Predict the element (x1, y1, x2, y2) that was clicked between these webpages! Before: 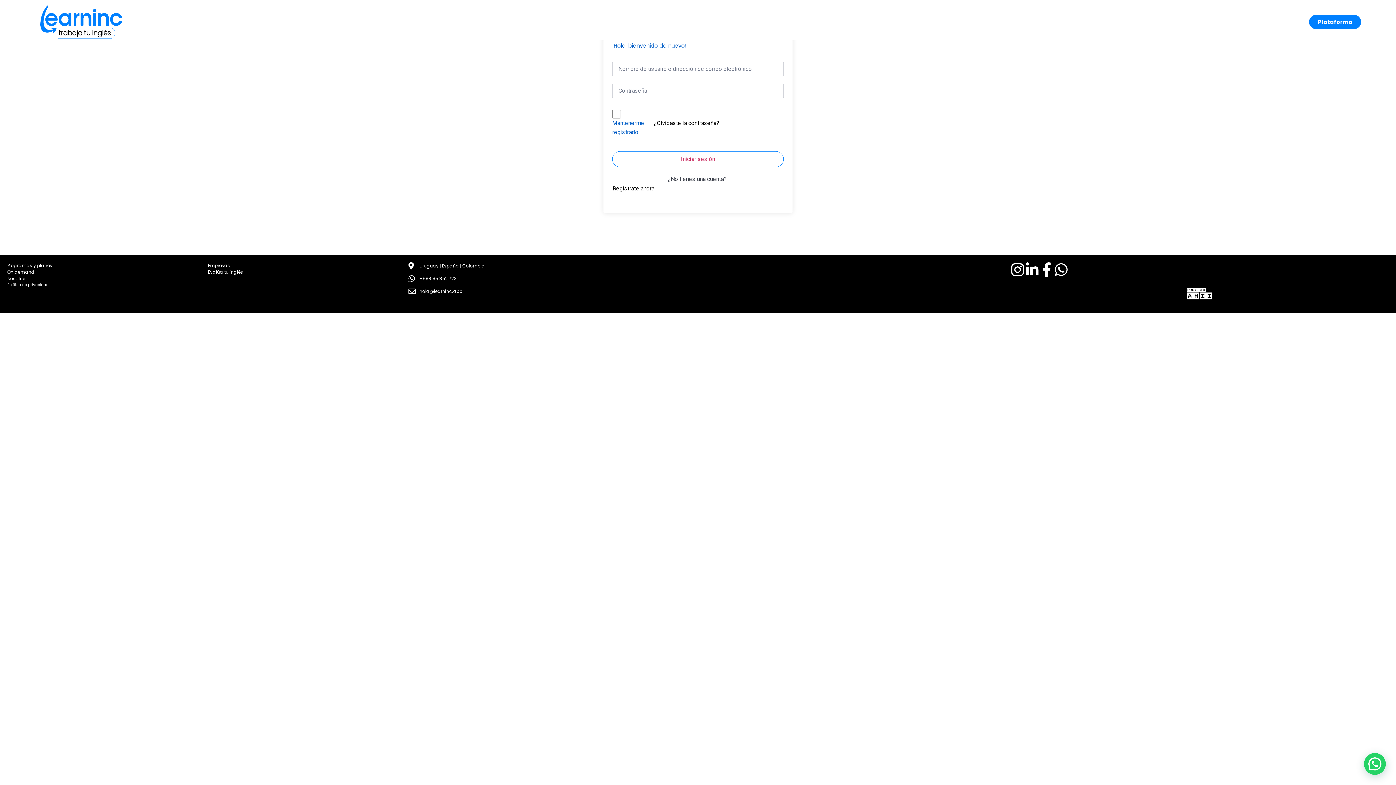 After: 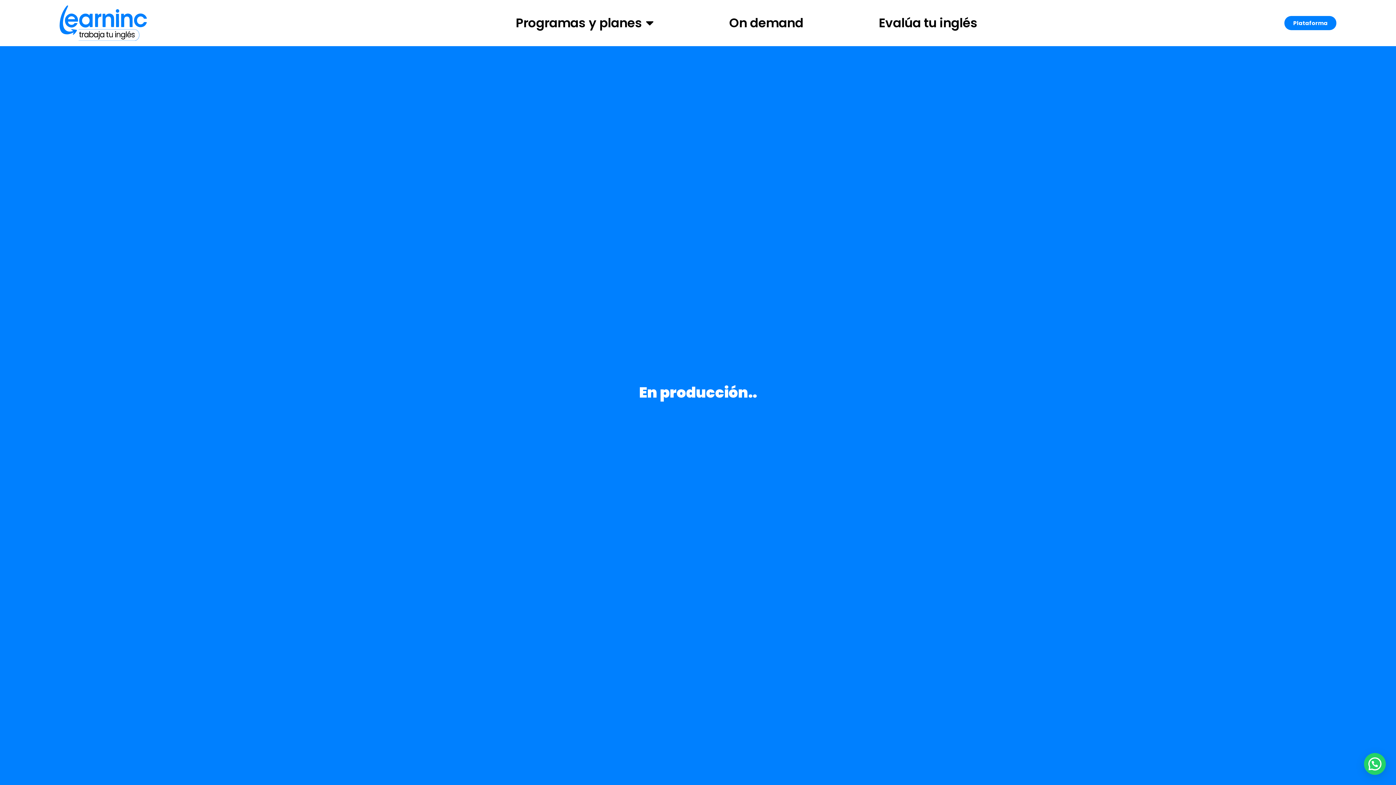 Action: bbox: (7, 262, 52, 269) label: Programas y planes